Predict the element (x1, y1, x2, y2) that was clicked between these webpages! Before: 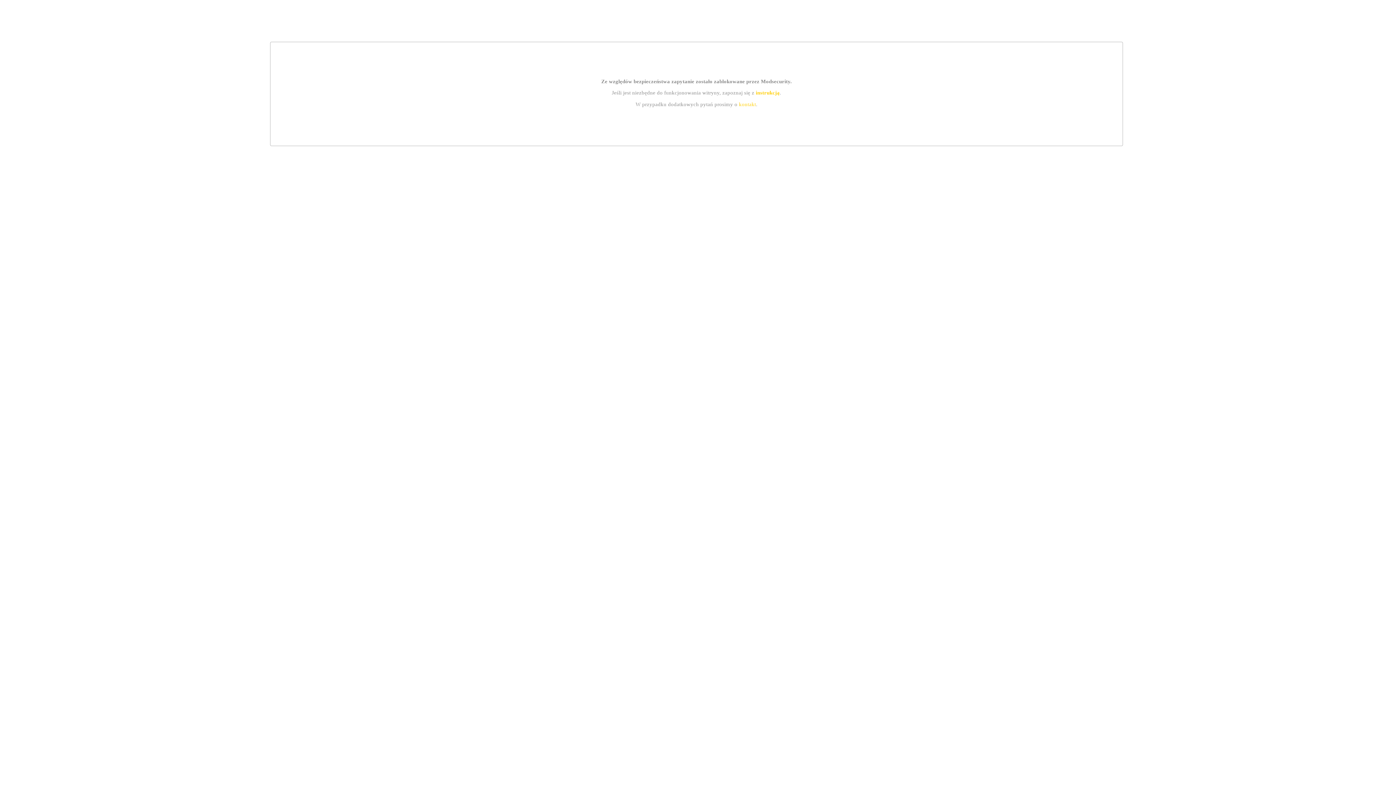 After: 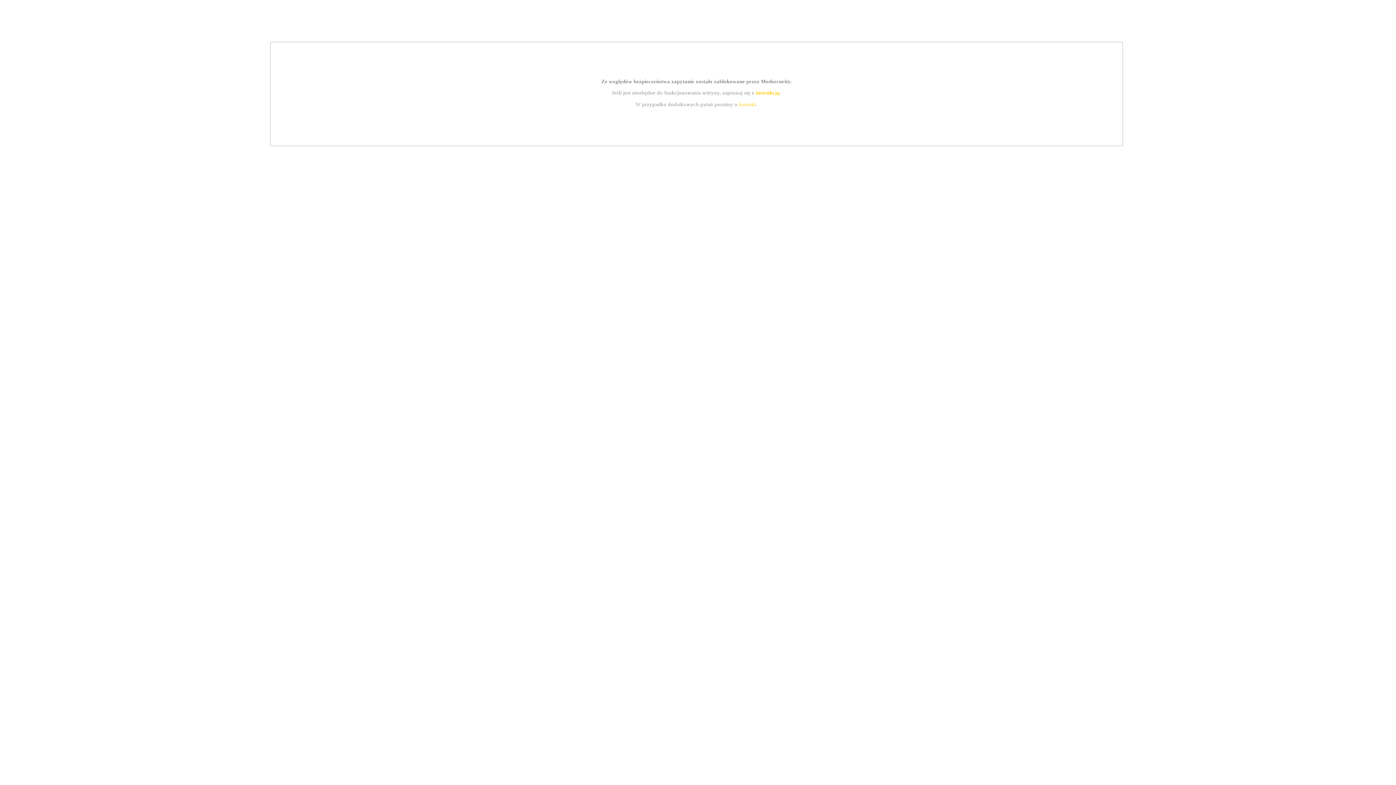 Action: bbox: (755, 89, 779, 95) label: instrukcją